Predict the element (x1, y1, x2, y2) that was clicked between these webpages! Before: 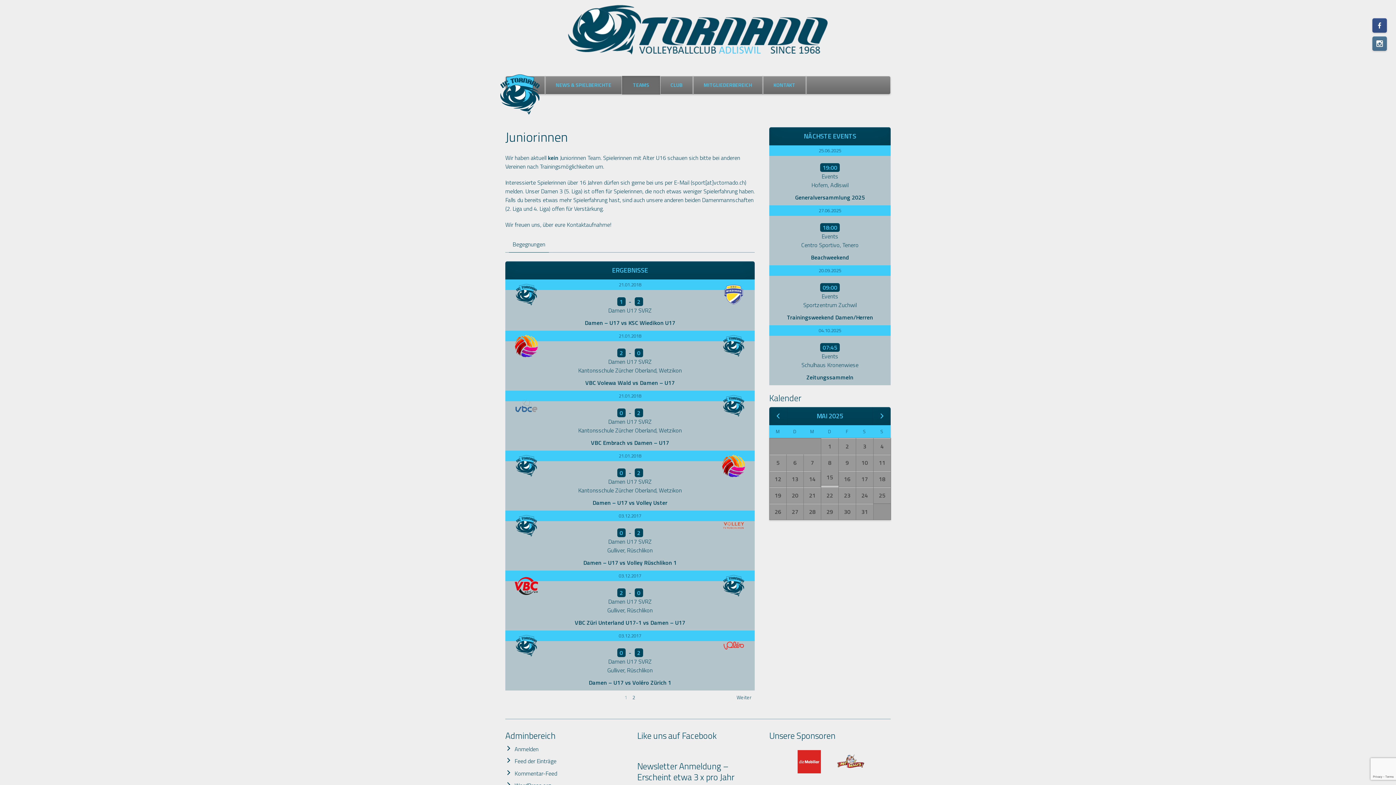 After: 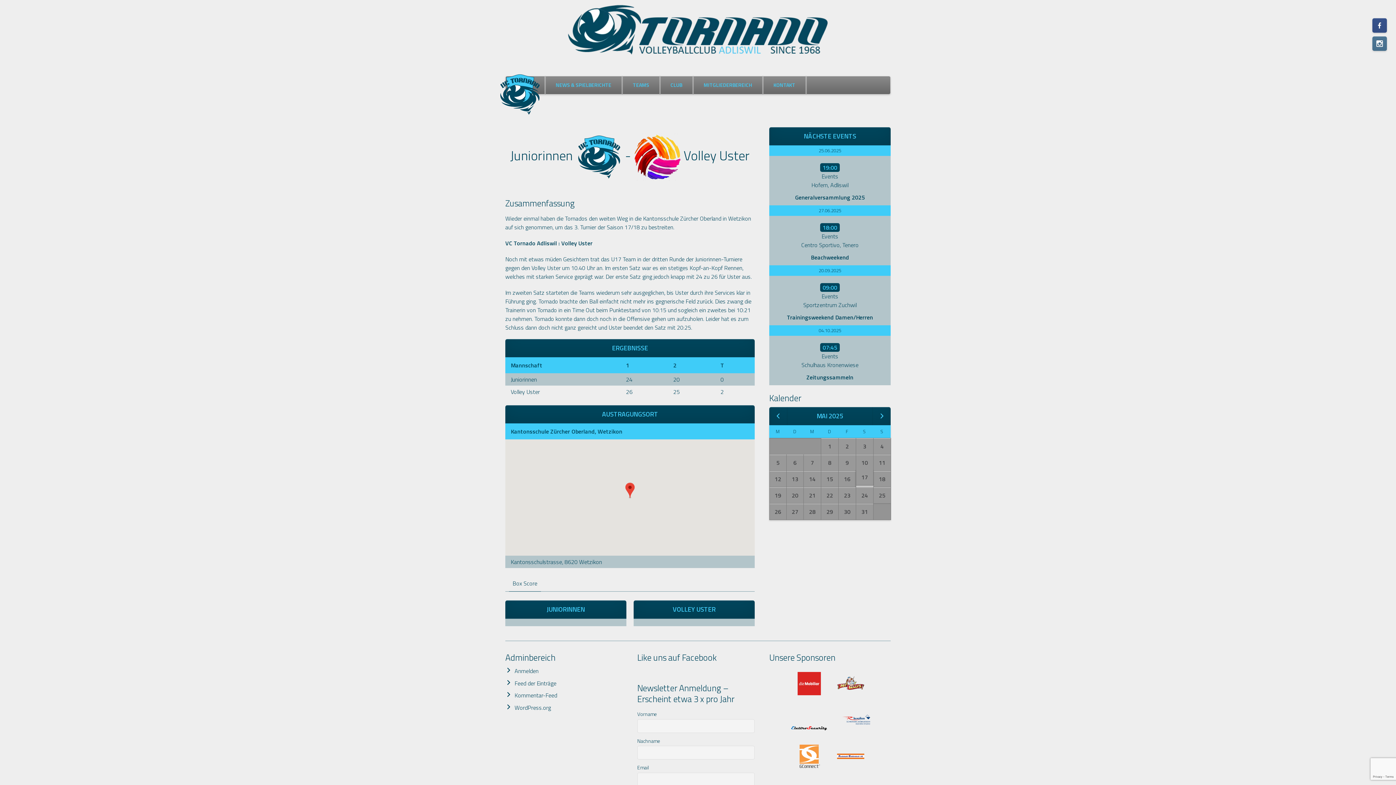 Action: label: 21.01.2018 bbox: (618, 452, 641, 459)